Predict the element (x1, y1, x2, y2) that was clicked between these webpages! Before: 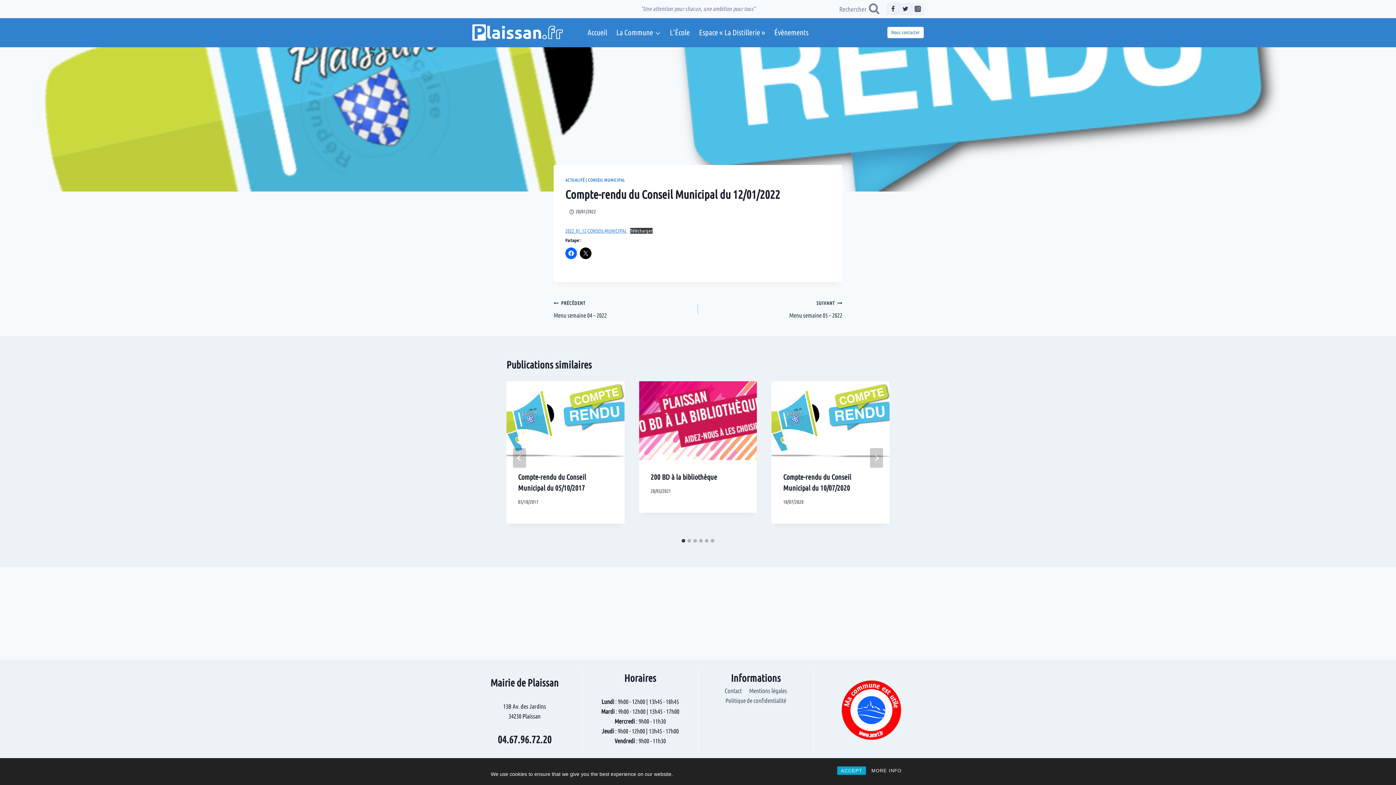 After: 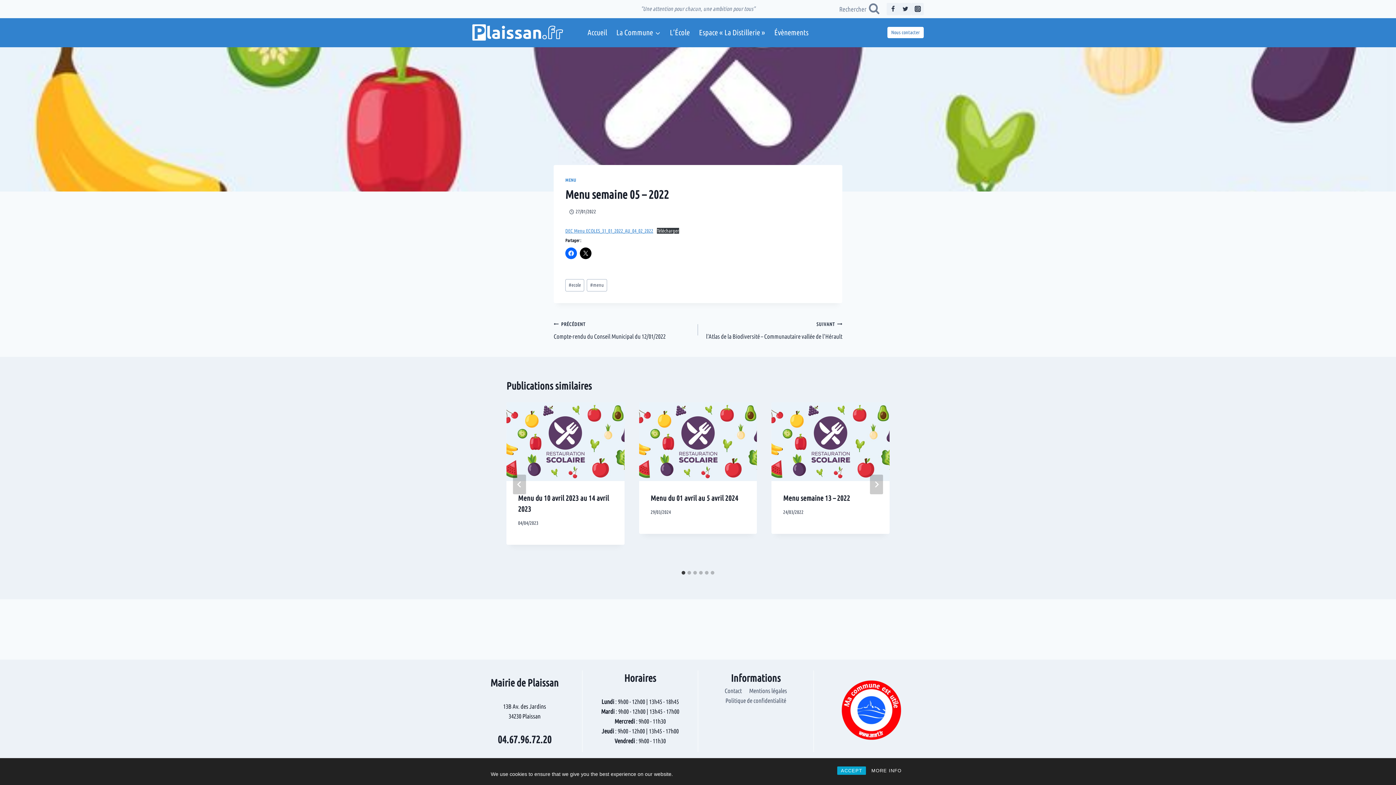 Action: bbox: (698, 297, 842, 320) label: SUIVANT
Menu semaine 05 – 2022